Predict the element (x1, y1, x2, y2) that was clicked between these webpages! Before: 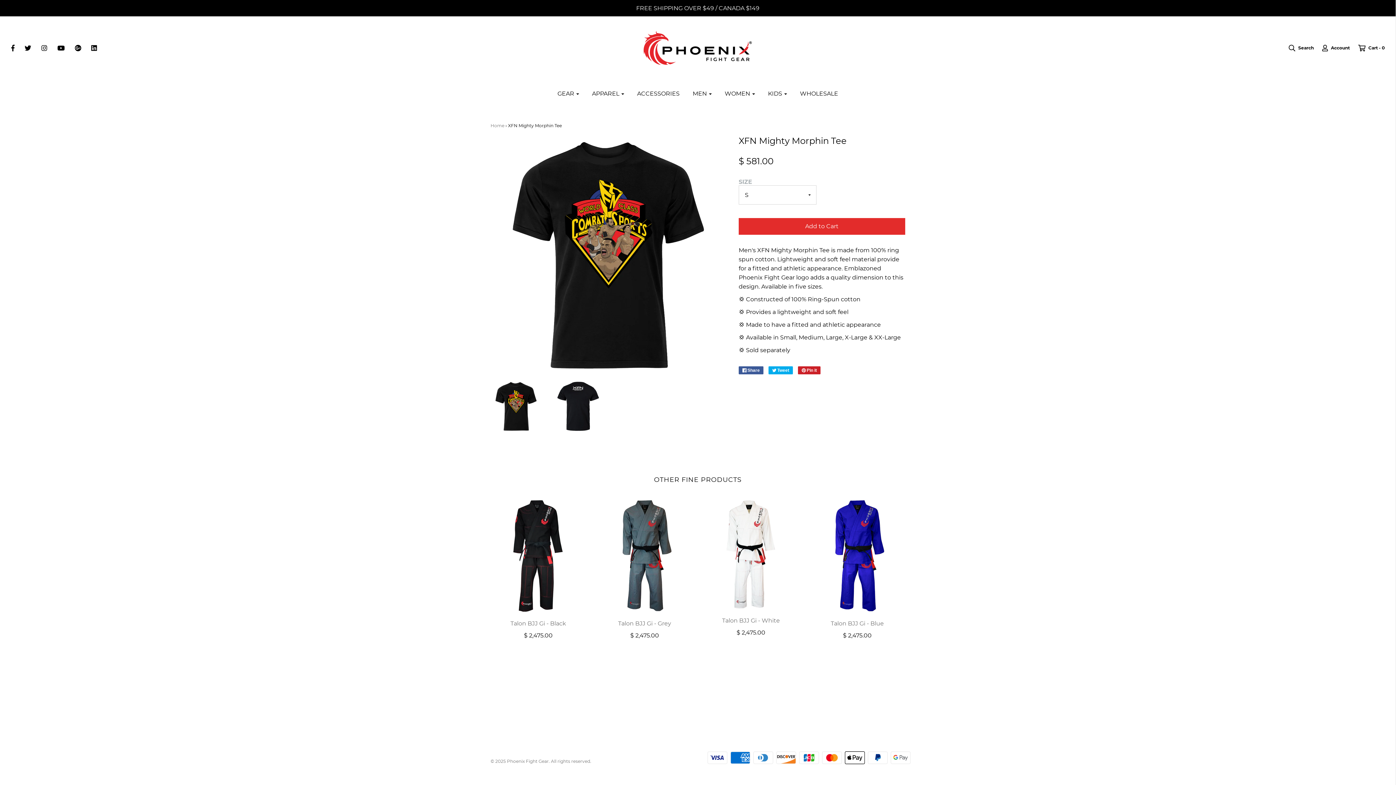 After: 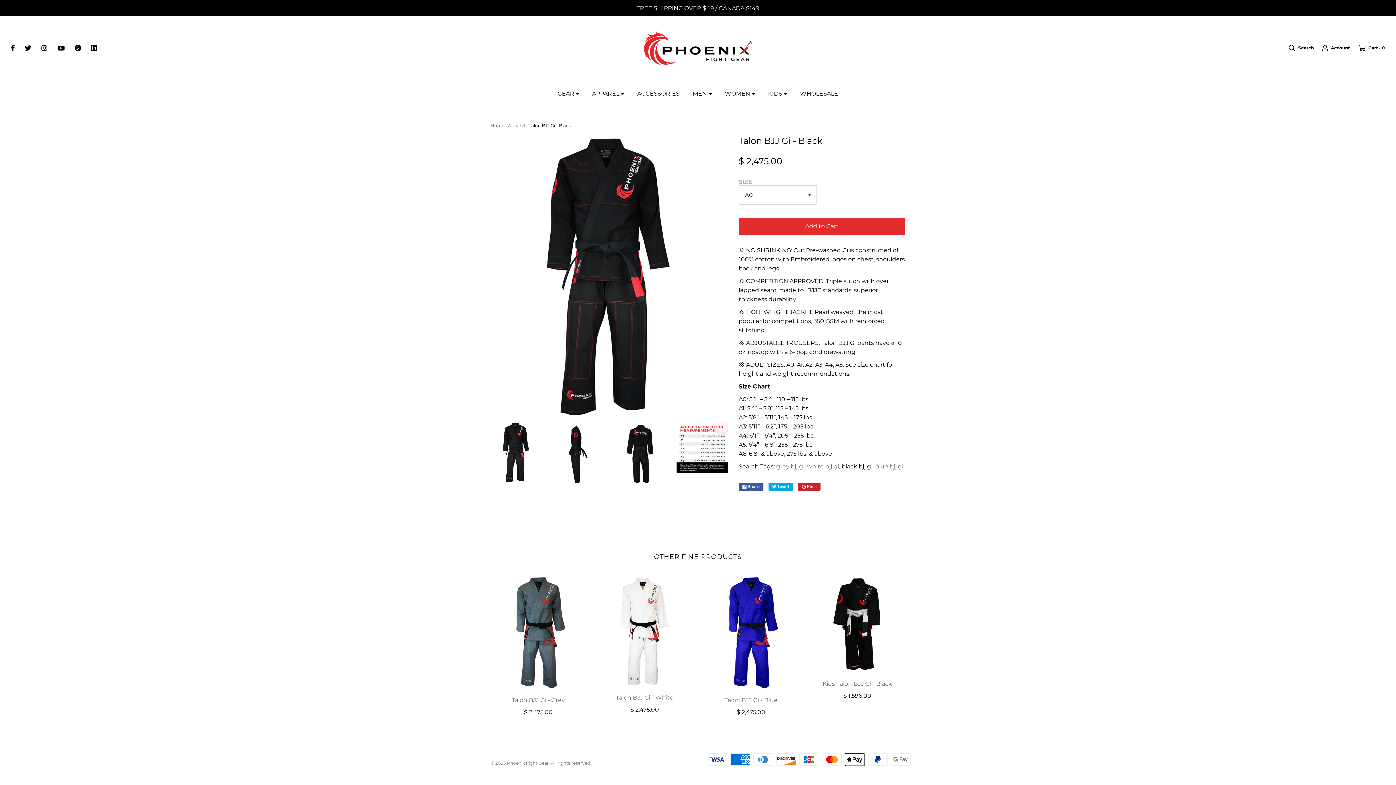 Action: bbox: (490, 619, 586, 643) label: Talon BJJ Gi - Black
$ 2,475.00